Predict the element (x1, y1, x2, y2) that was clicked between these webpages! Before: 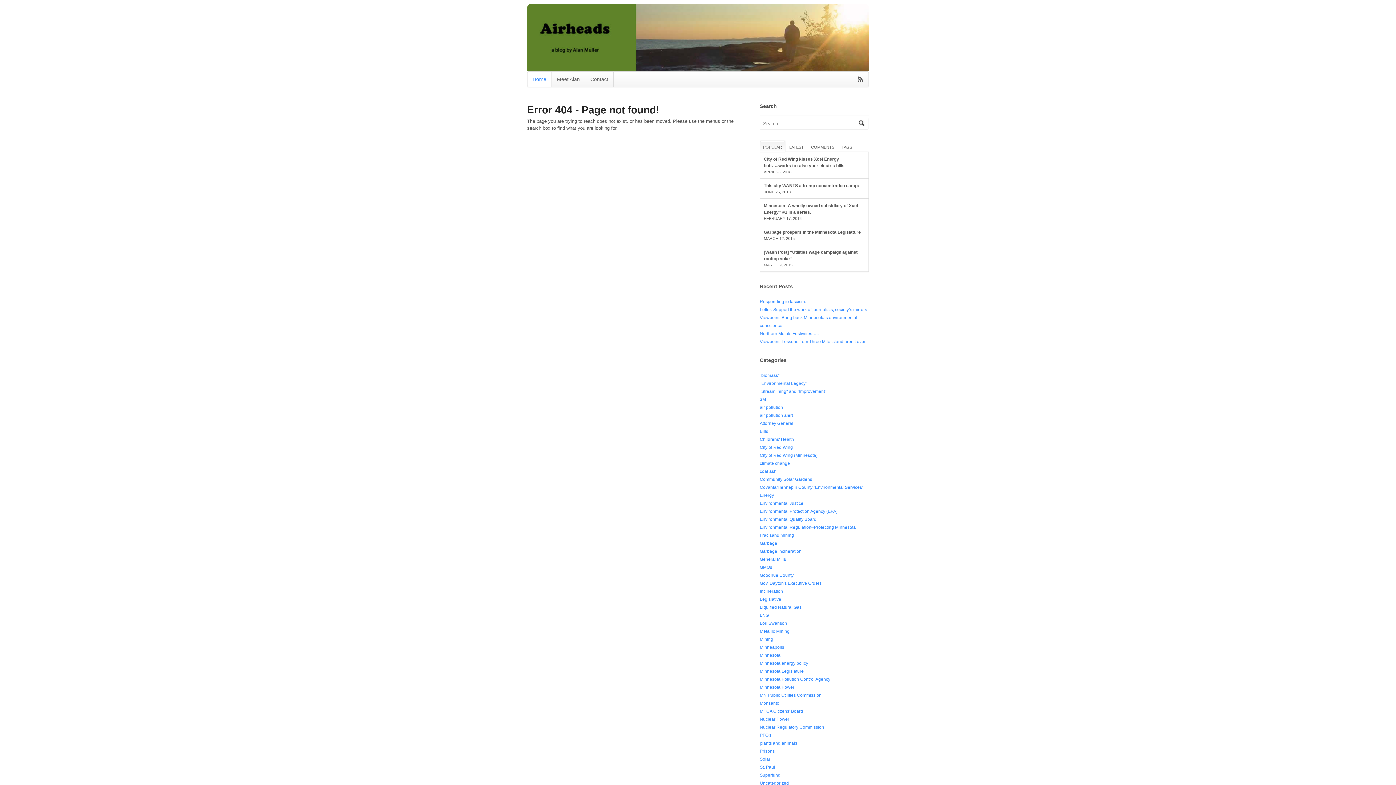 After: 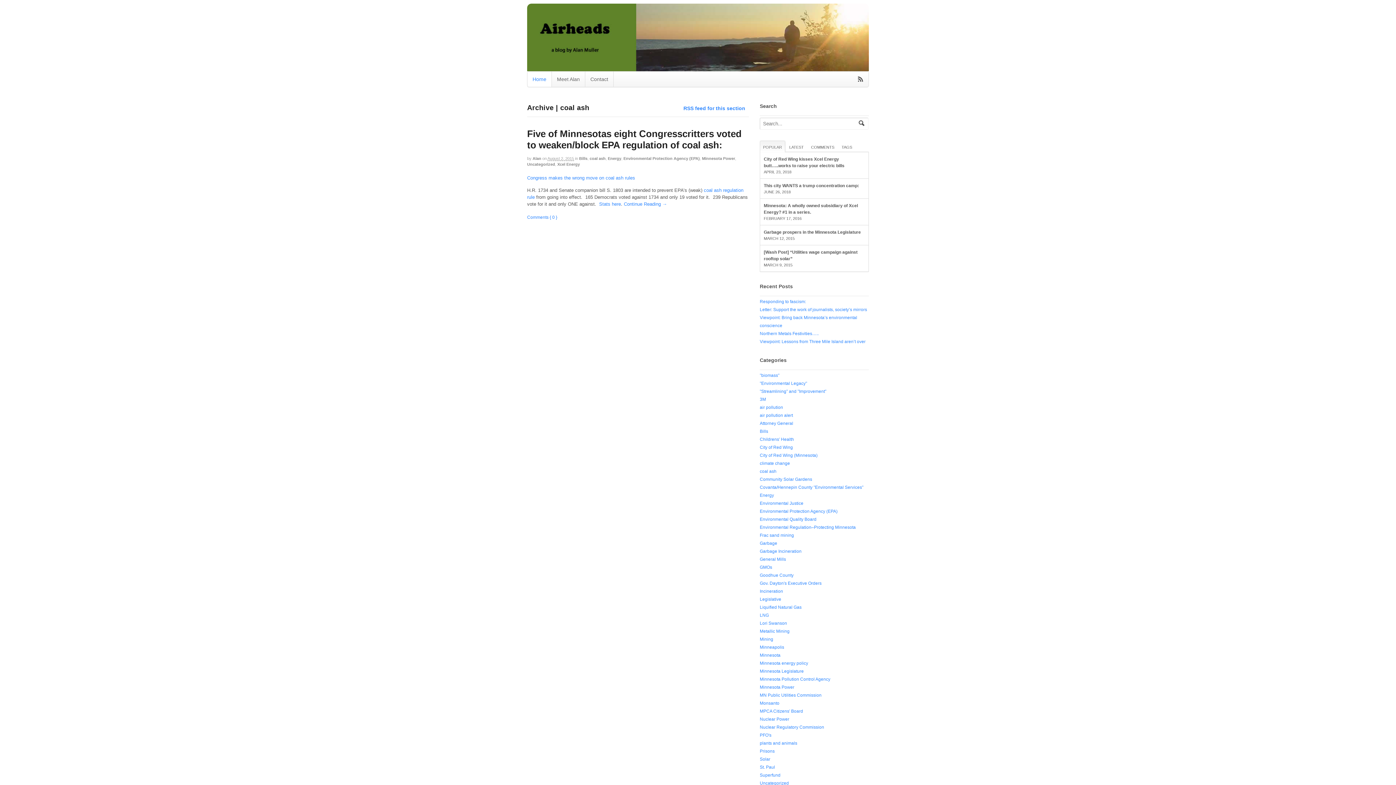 Action: bbox: (760, 469, 776, 474) label: coal ash